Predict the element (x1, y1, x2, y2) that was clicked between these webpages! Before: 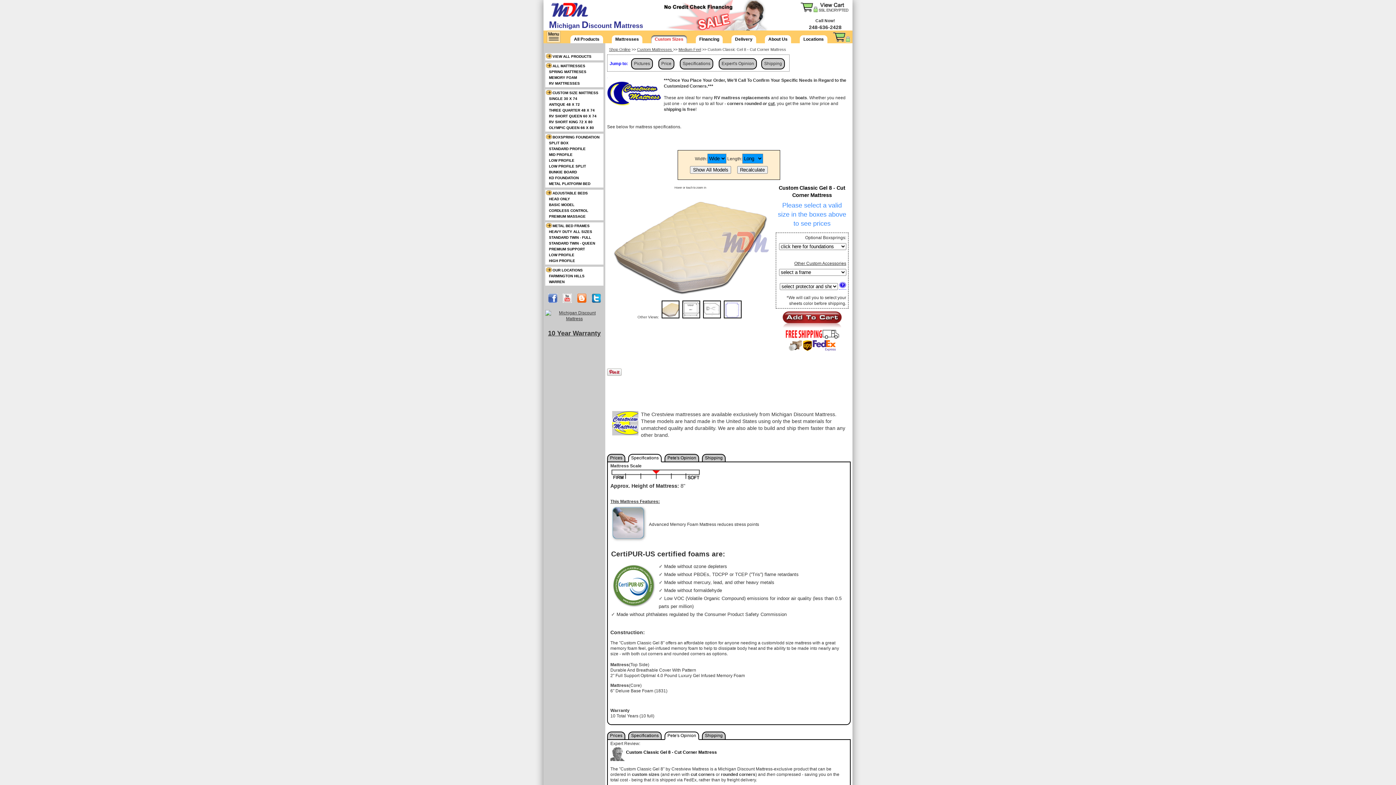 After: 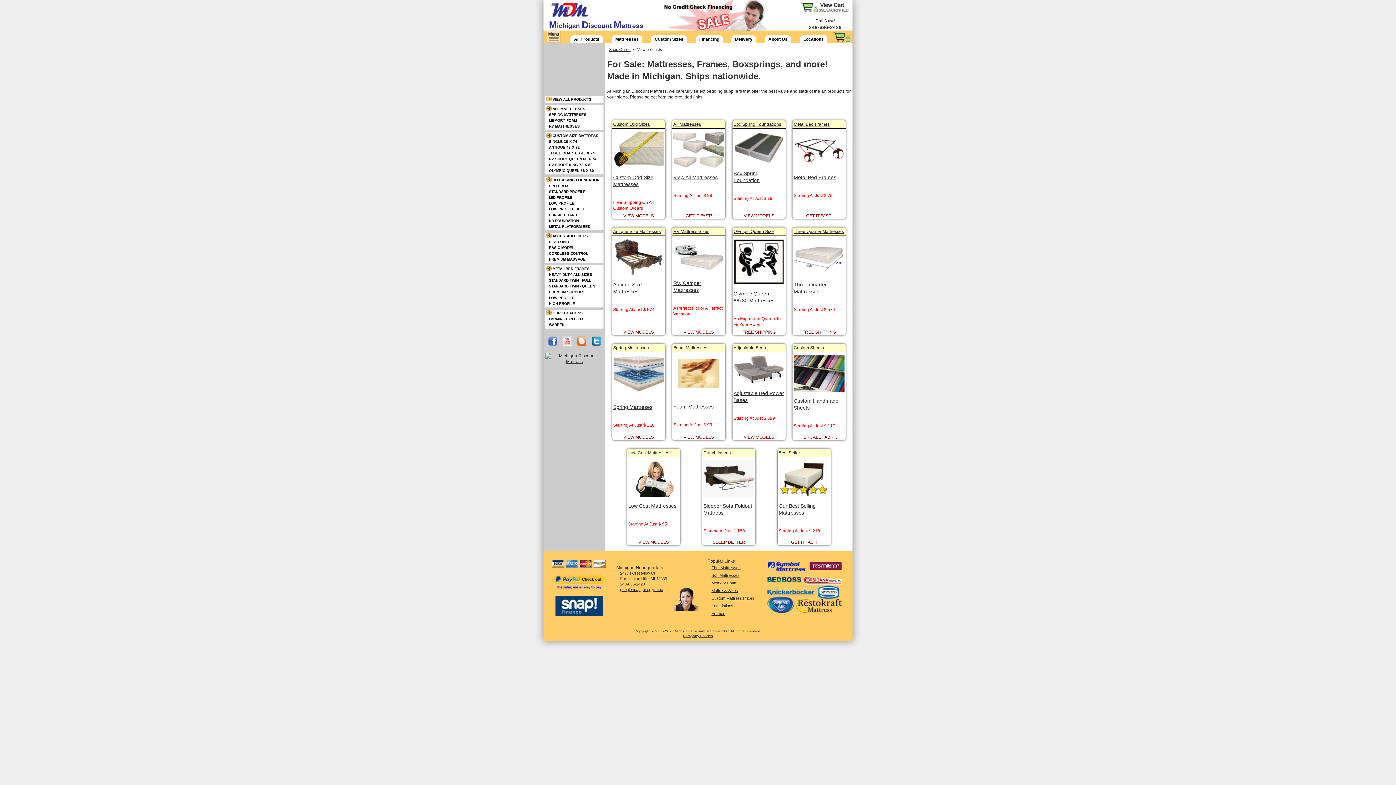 Action: bbox: (552, 54, 591, 58) label: VIEW ALL PRODUCTS